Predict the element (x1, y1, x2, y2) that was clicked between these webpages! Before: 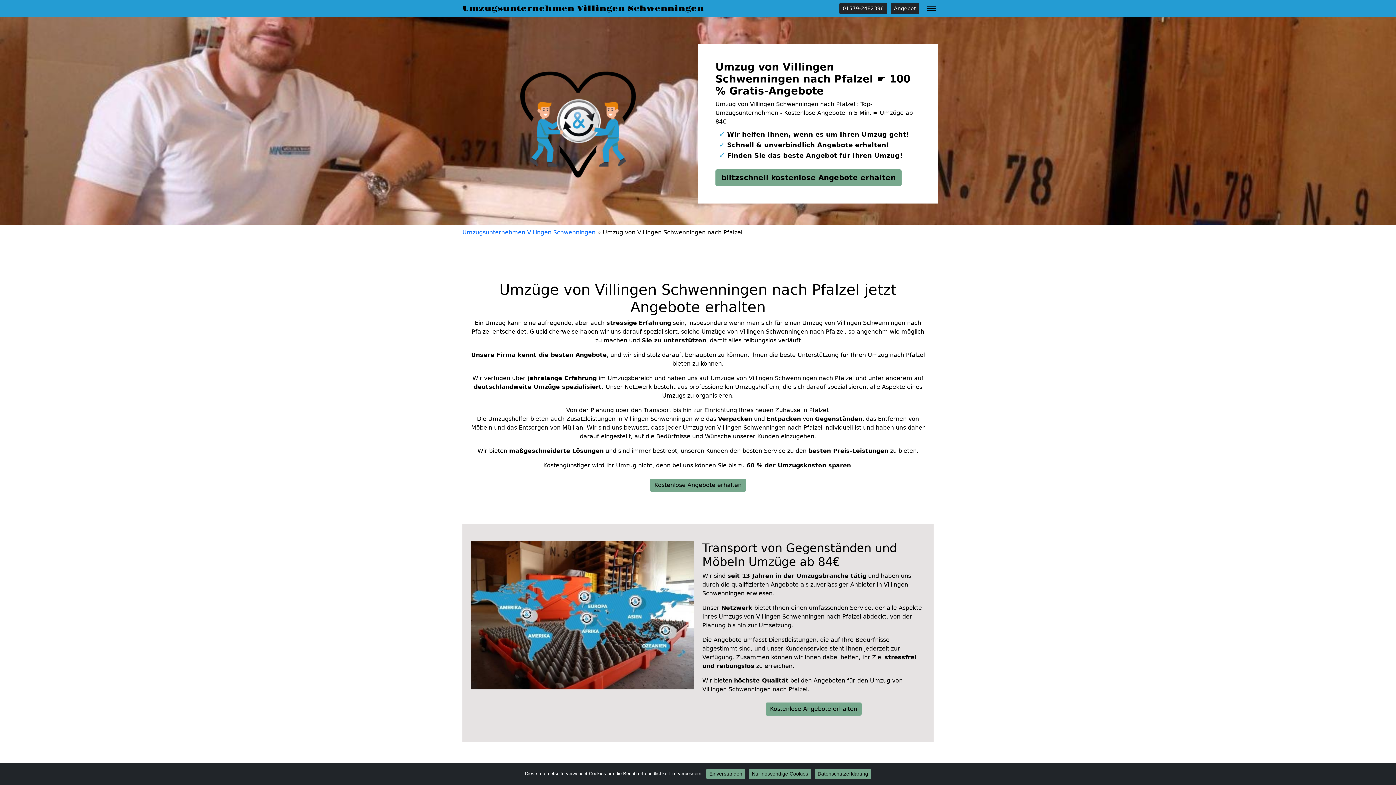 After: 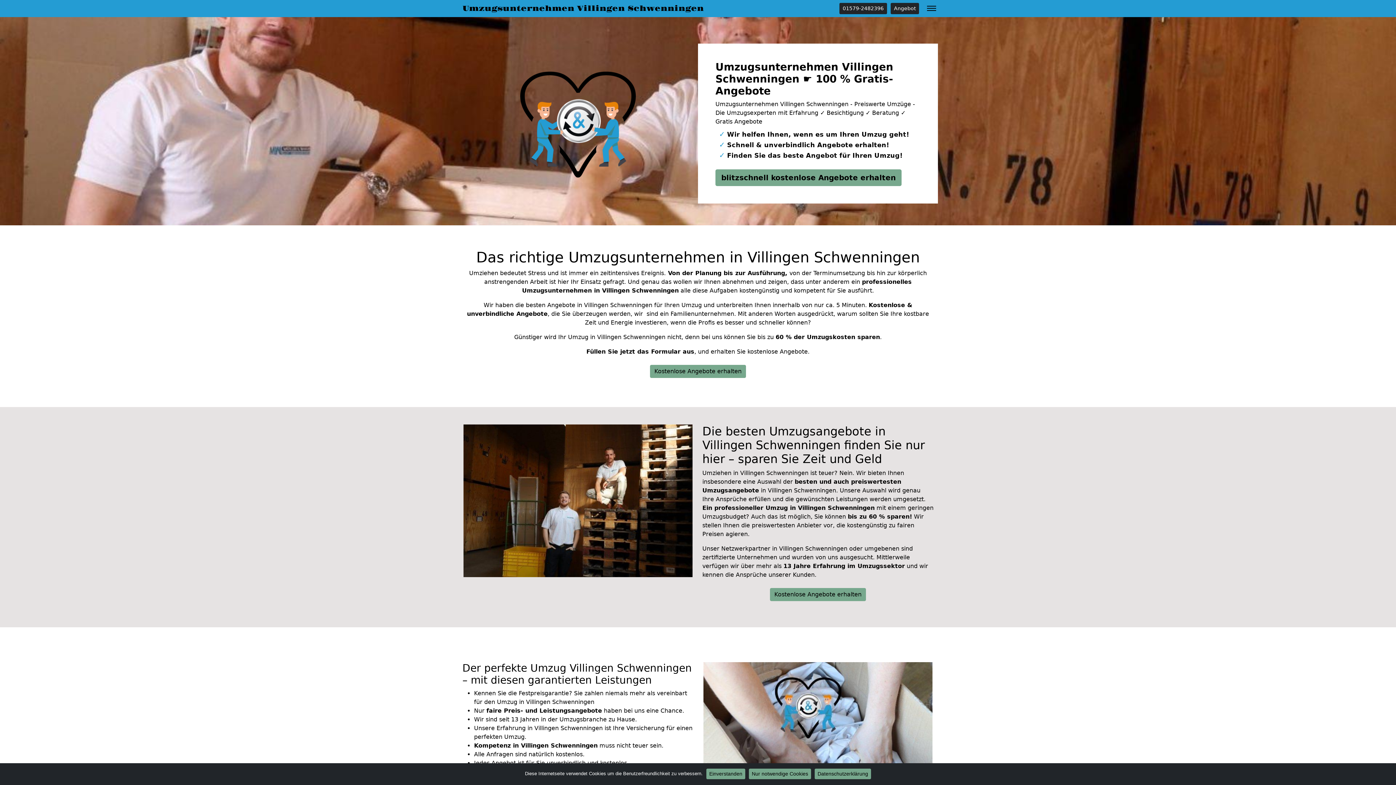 Action: bbox: (462, 229, 595, 236) label: Umzugsunternehmen Villingen Schwenningen